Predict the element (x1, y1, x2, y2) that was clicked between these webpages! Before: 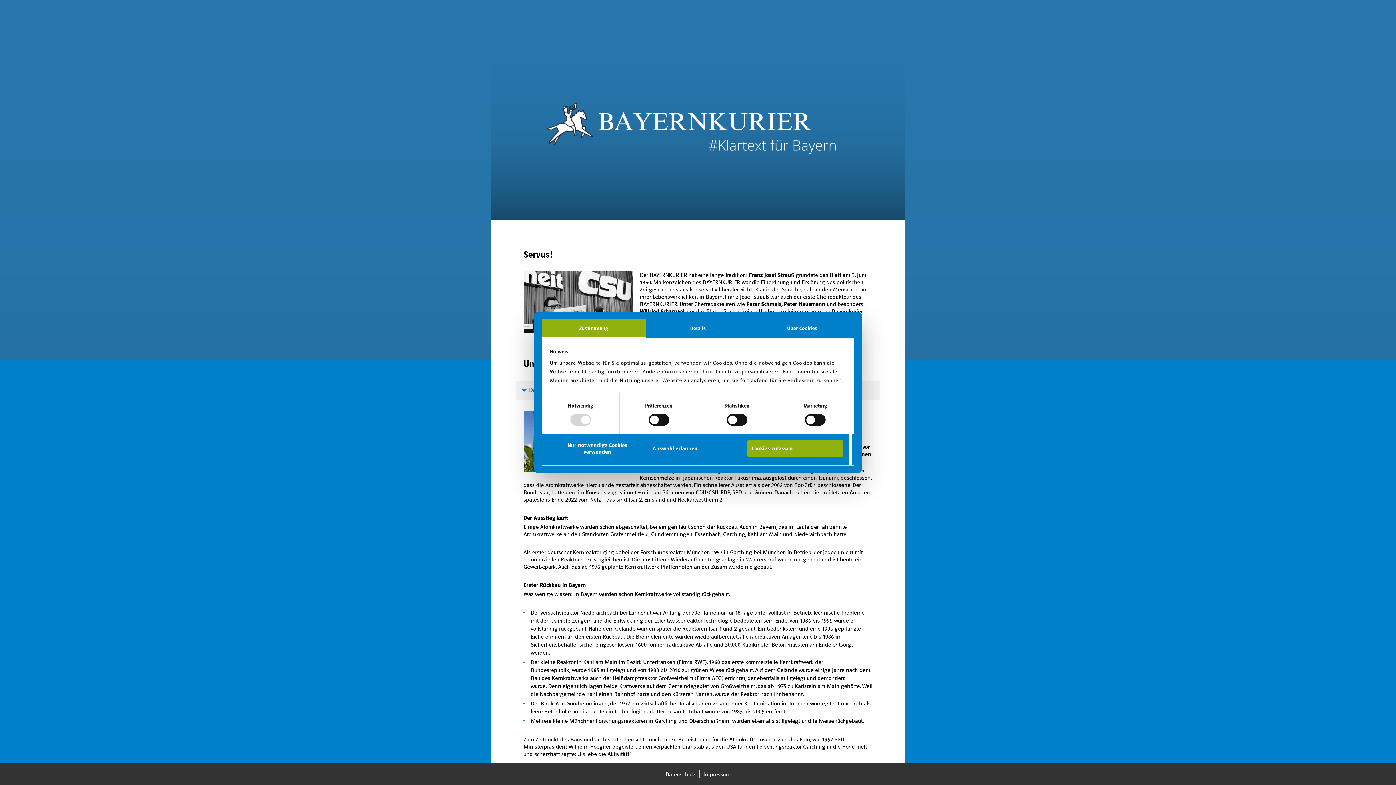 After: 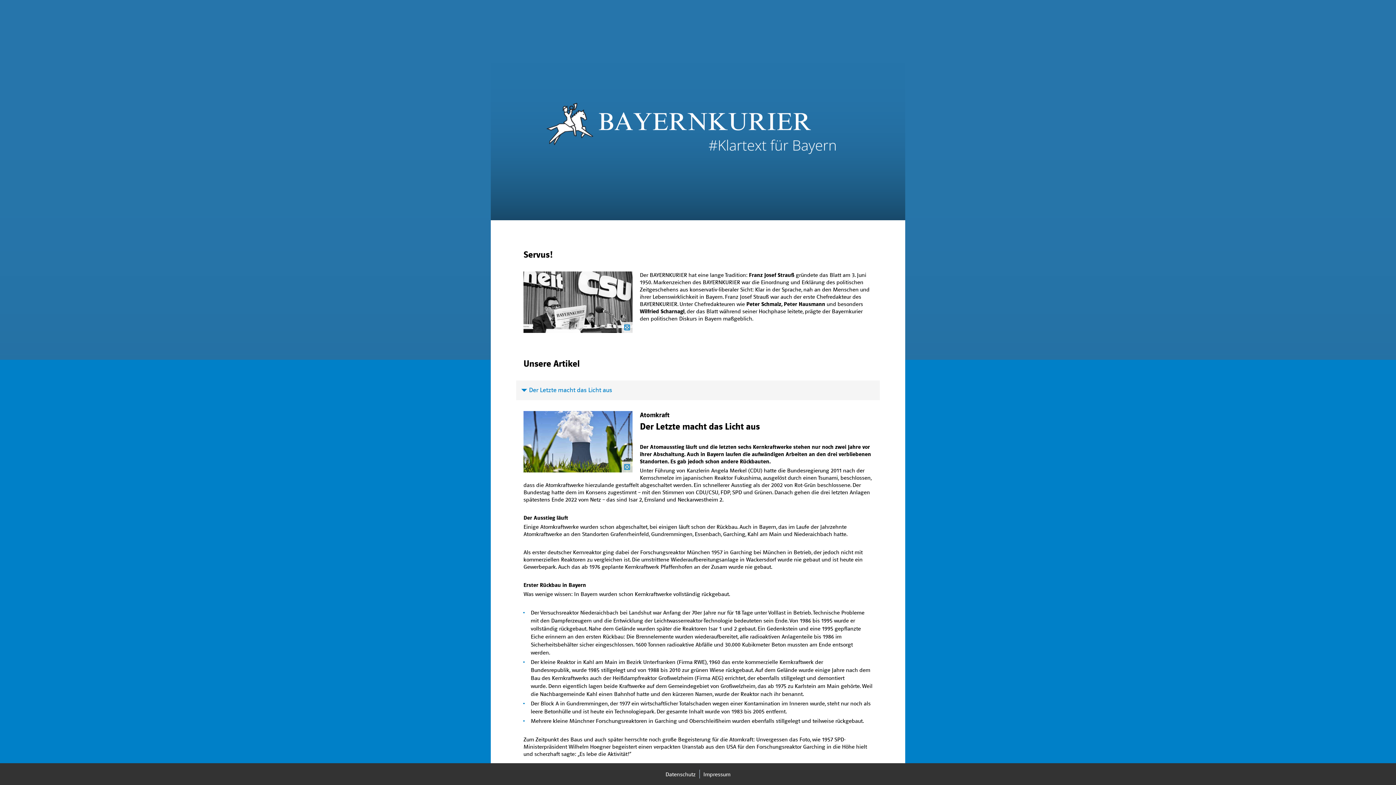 Action: label: Nur notwendige Cookies verwenden bbox: (549, 440, 645, 457)